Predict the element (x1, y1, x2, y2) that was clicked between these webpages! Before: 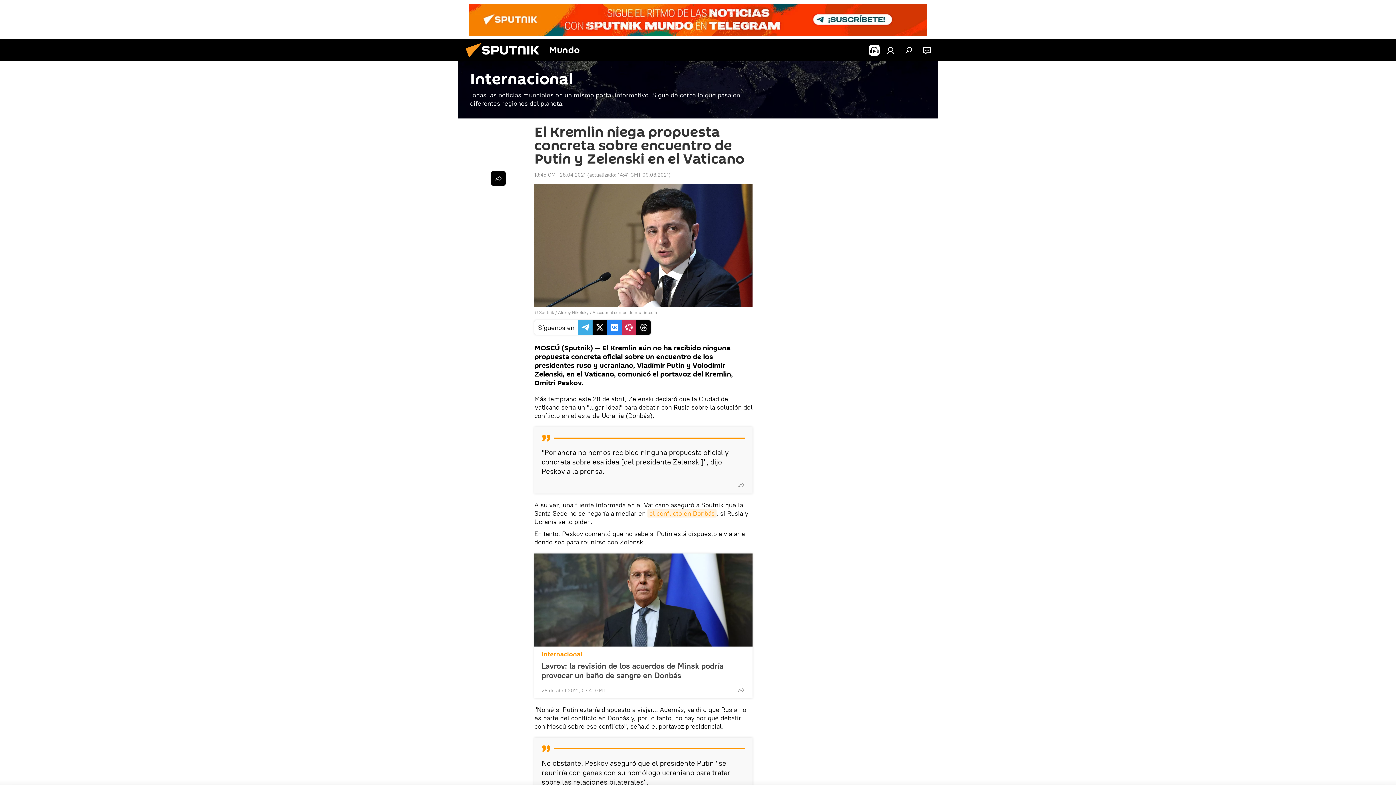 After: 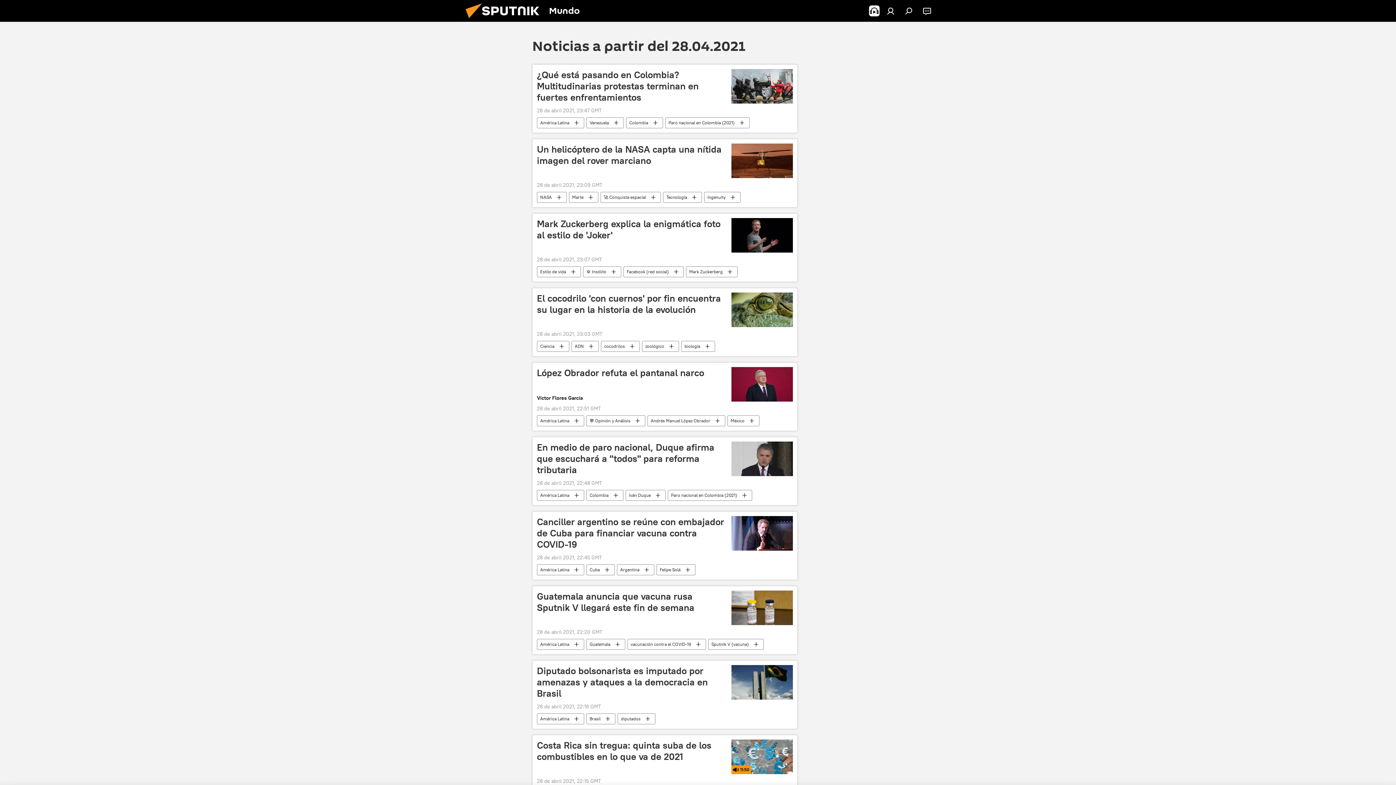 Action: bbox: (534, 171, 585, 178) label: 13:45 GMT 28.04.2021